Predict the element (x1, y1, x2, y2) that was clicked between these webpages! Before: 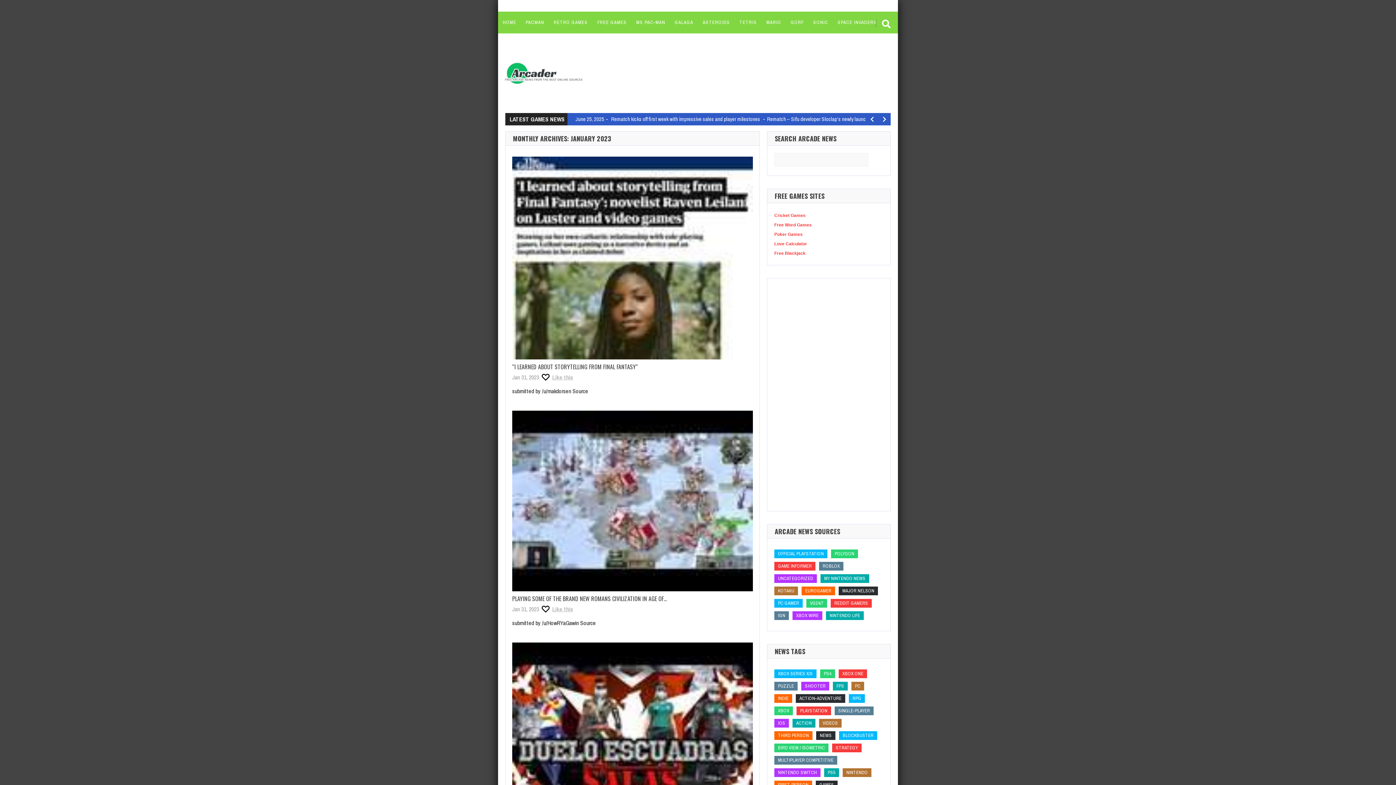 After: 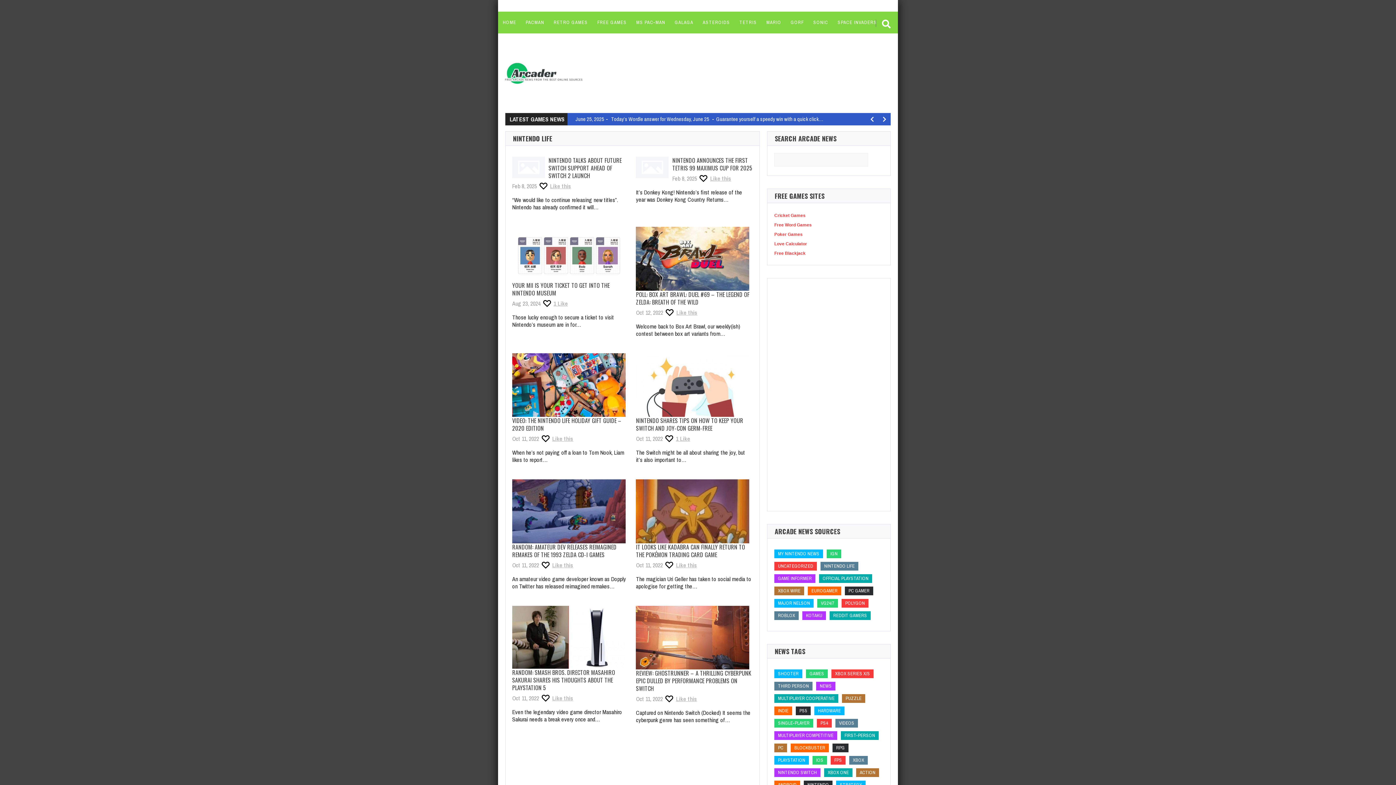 Action: label: Nintendo Life (Nintendo Life) bbox: (826, 611, 864, 620)